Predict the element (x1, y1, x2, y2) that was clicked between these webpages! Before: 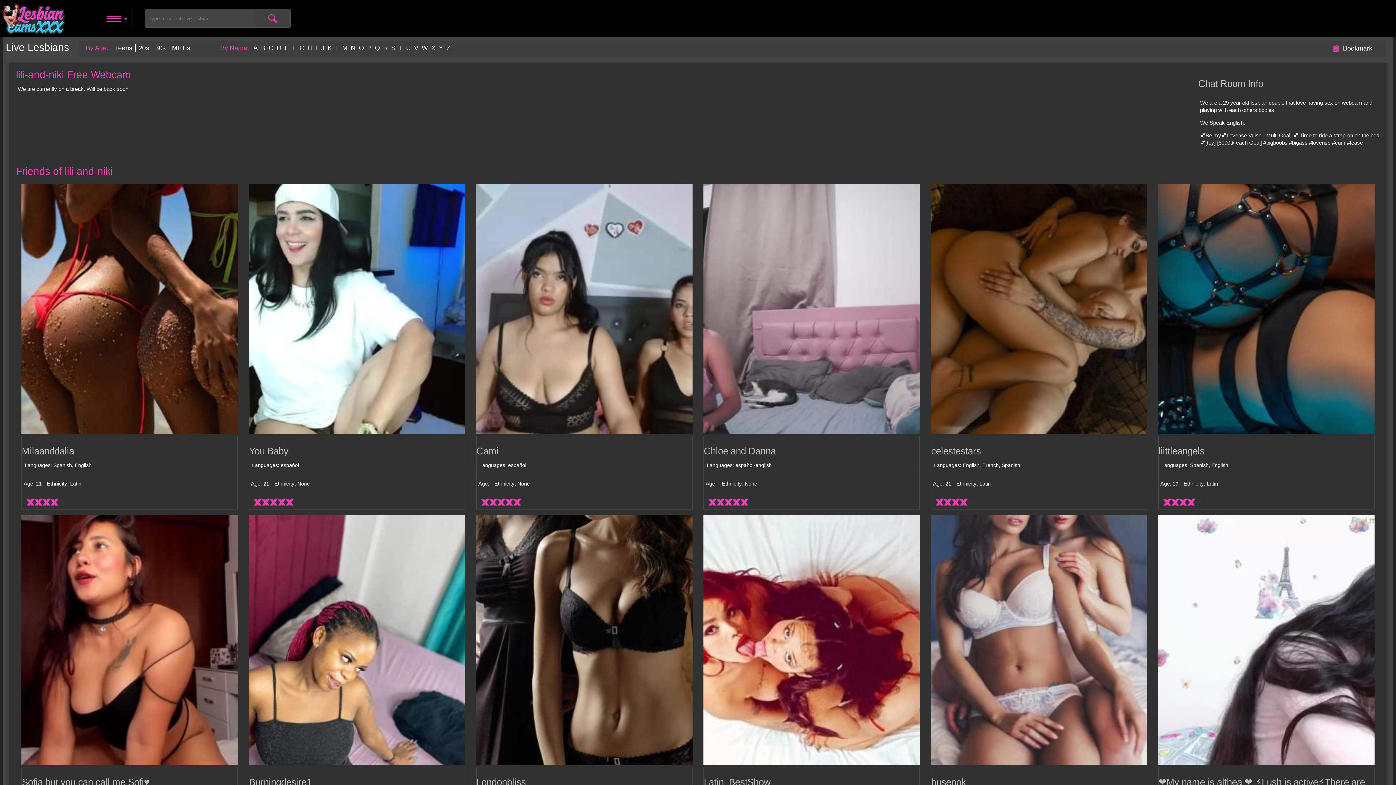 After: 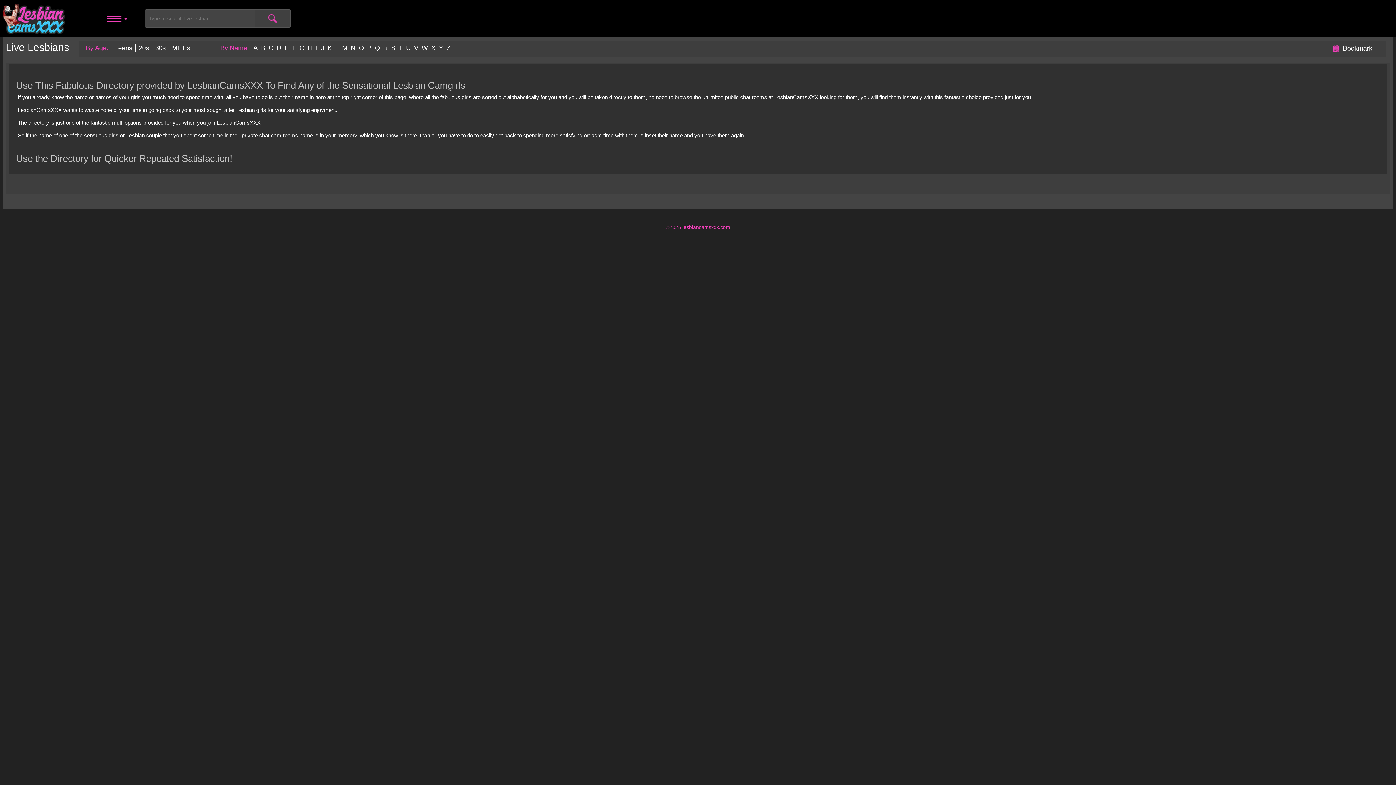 Action: bbox: (284, 44, 289, 51) label: E